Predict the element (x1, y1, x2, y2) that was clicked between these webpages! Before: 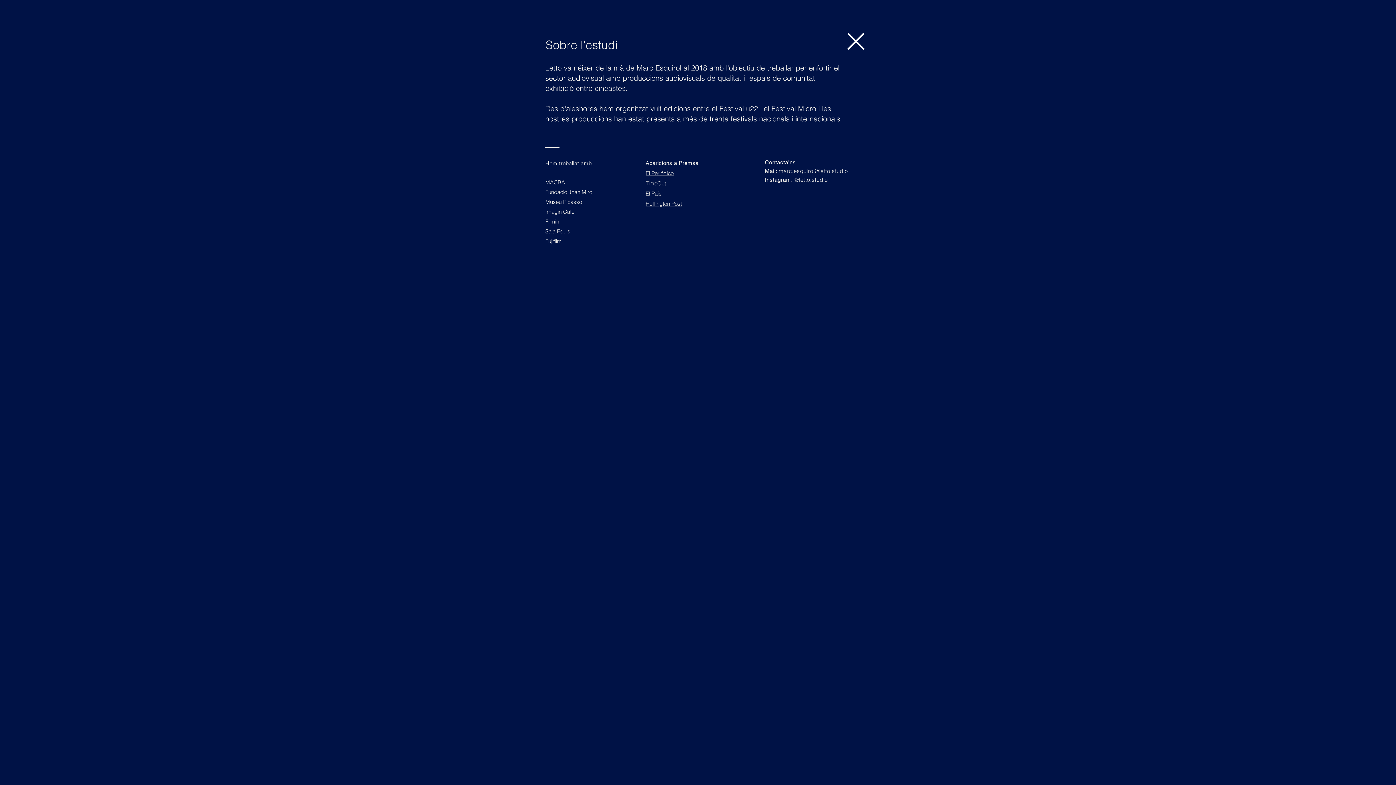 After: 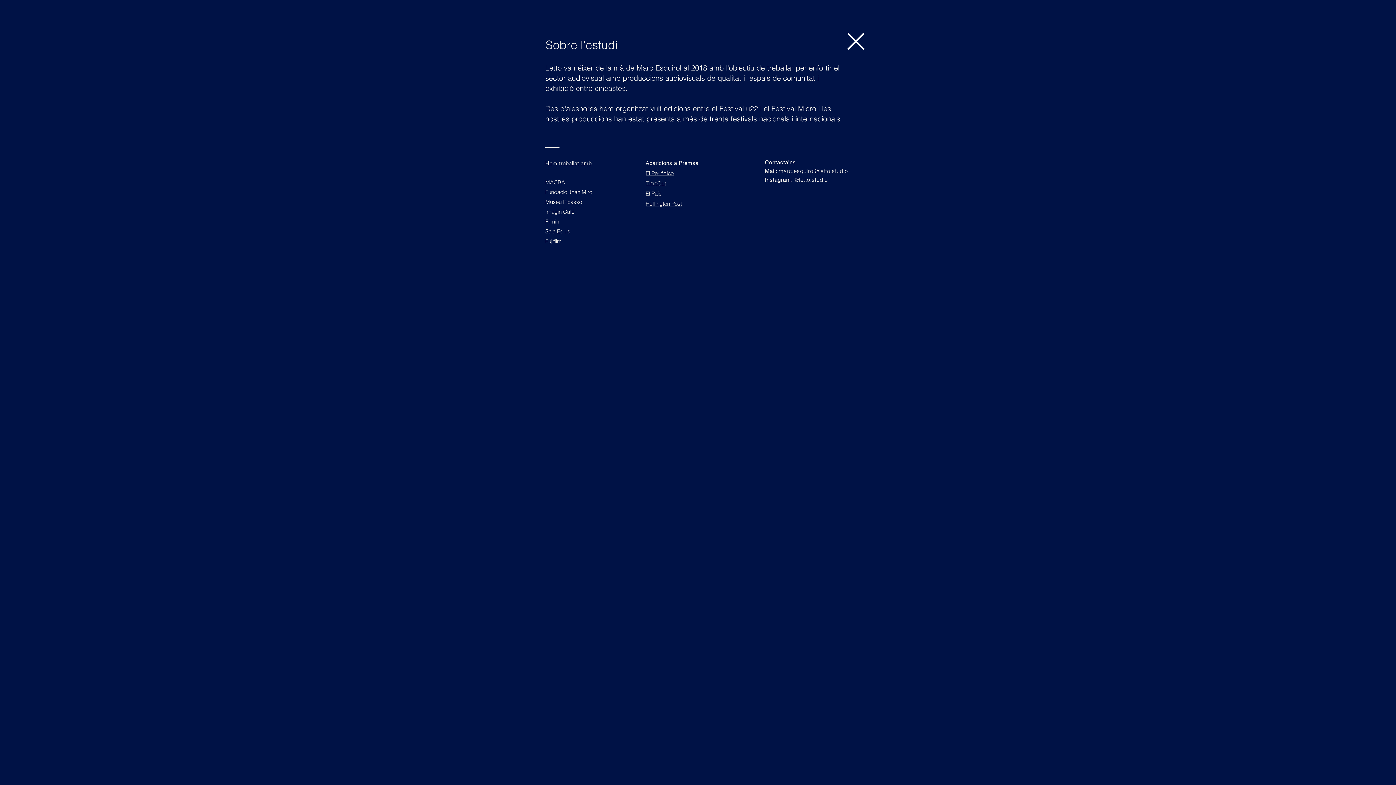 Action: bbox: (645, 168, 673, 176) label: El Periódico